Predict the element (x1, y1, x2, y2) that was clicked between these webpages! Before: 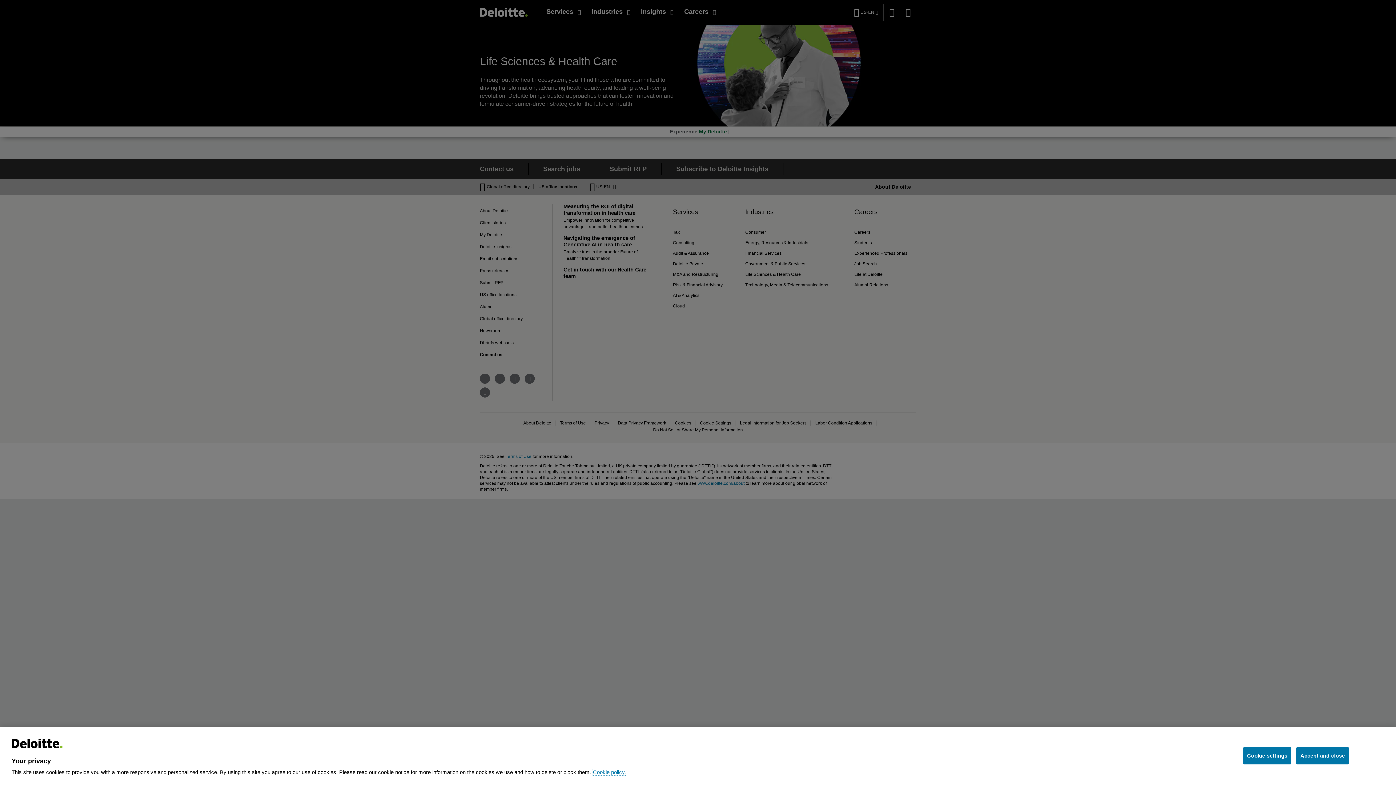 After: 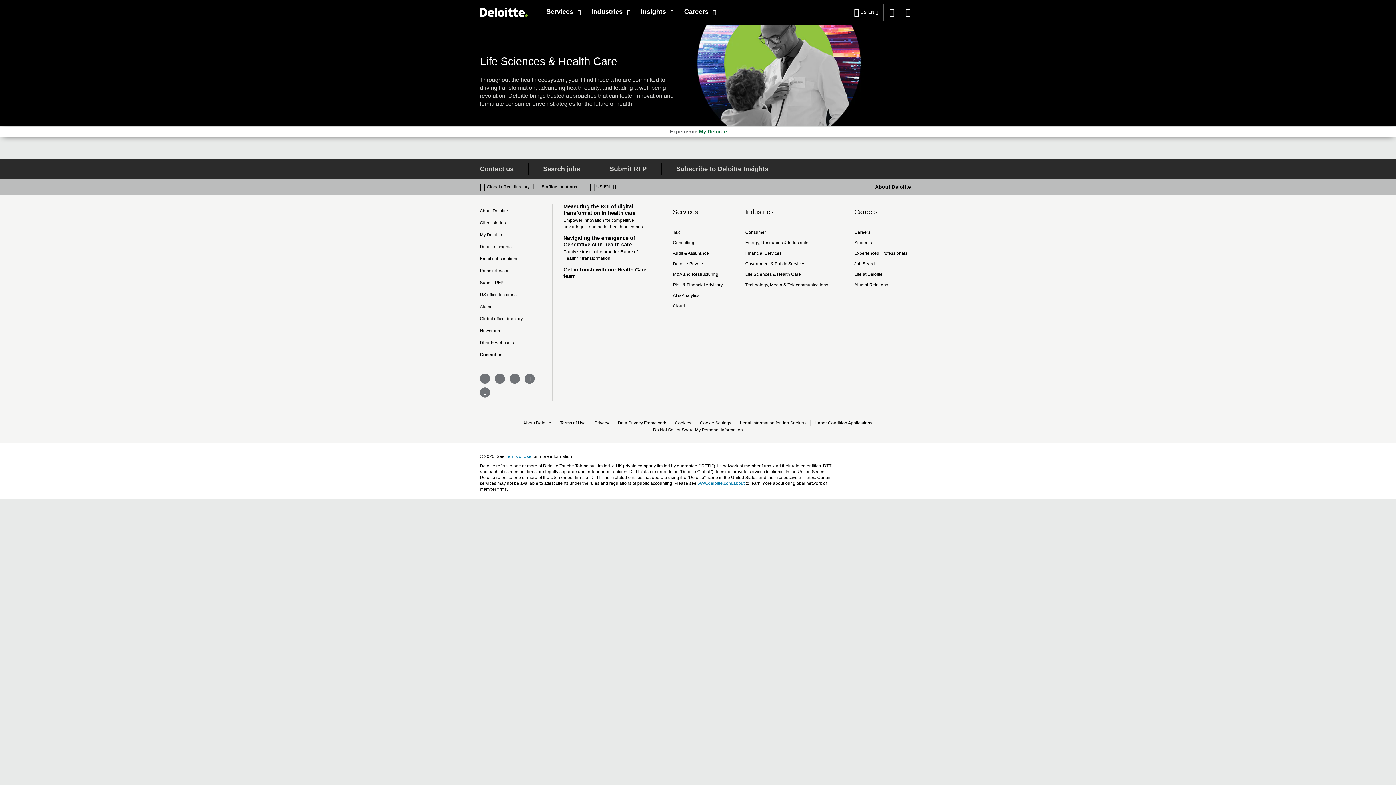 Action: label: Accept and close bbox: (1296, 747, 1349, 764)